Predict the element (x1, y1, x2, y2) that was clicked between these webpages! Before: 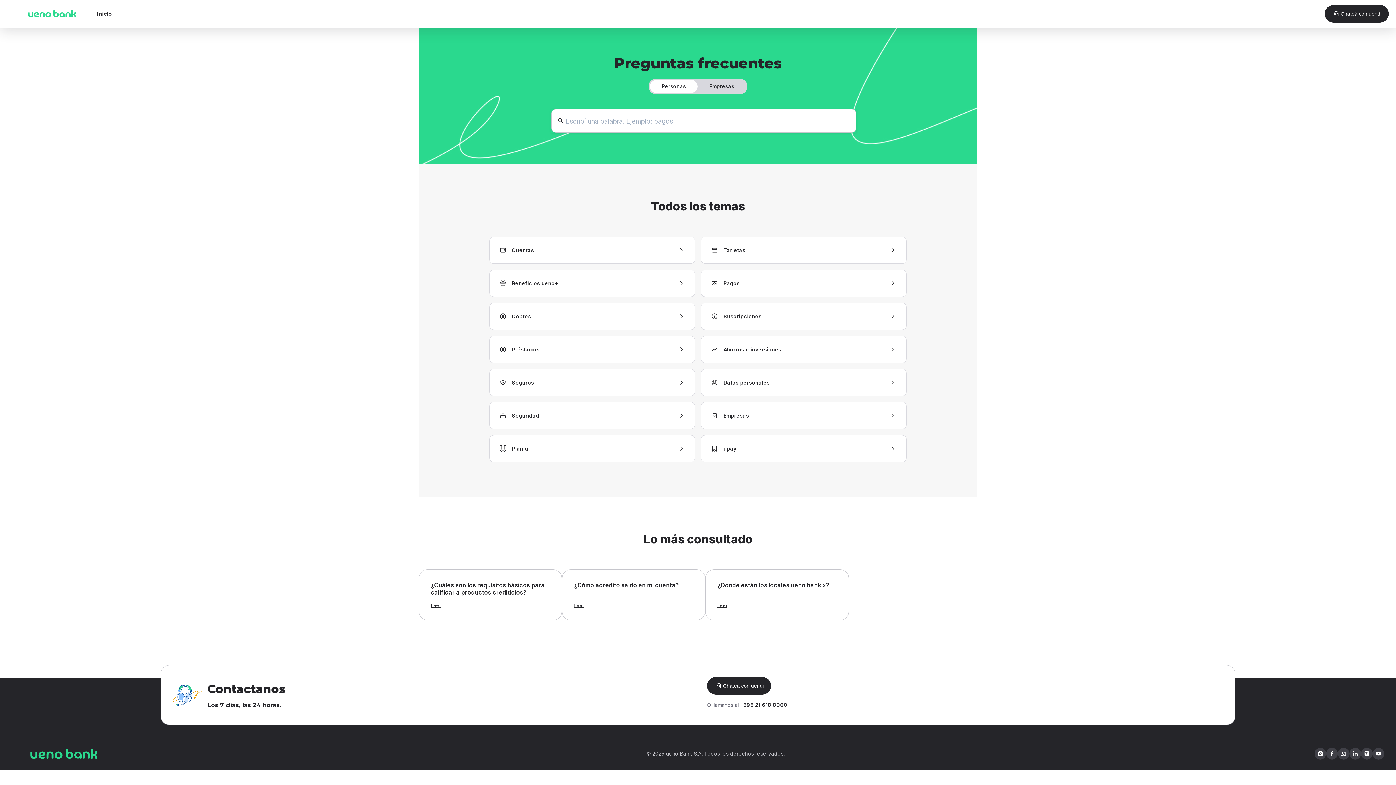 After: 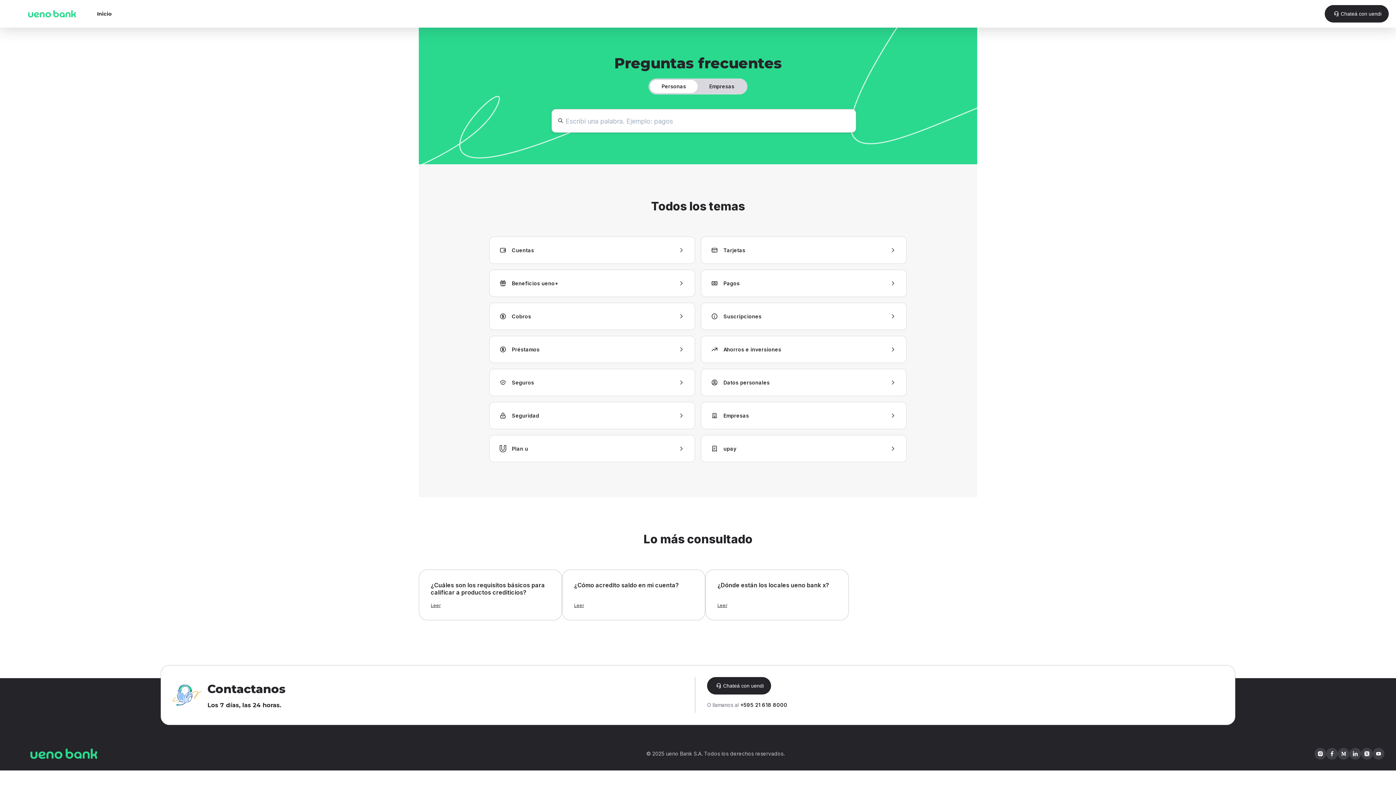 Action: bbox: (1373, 748, 1384, 759)